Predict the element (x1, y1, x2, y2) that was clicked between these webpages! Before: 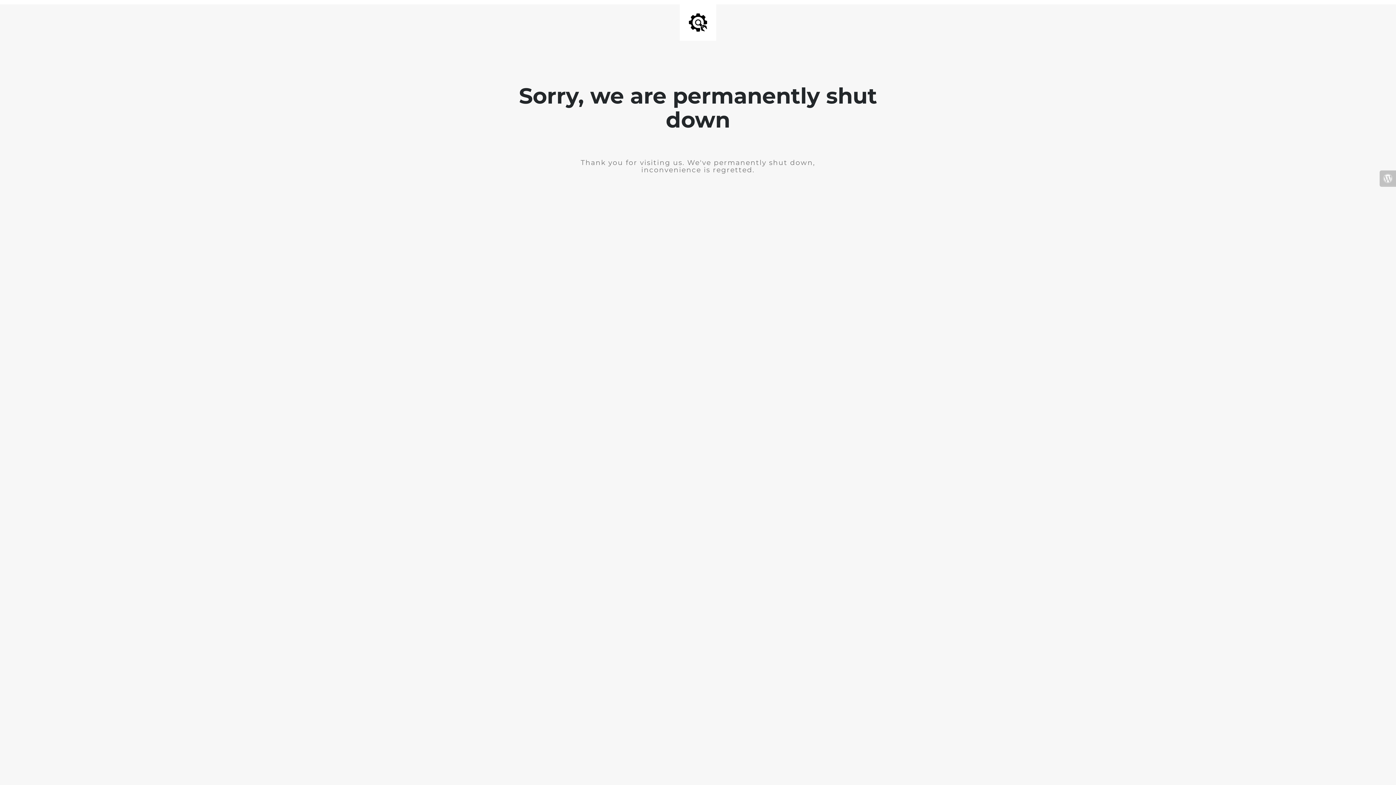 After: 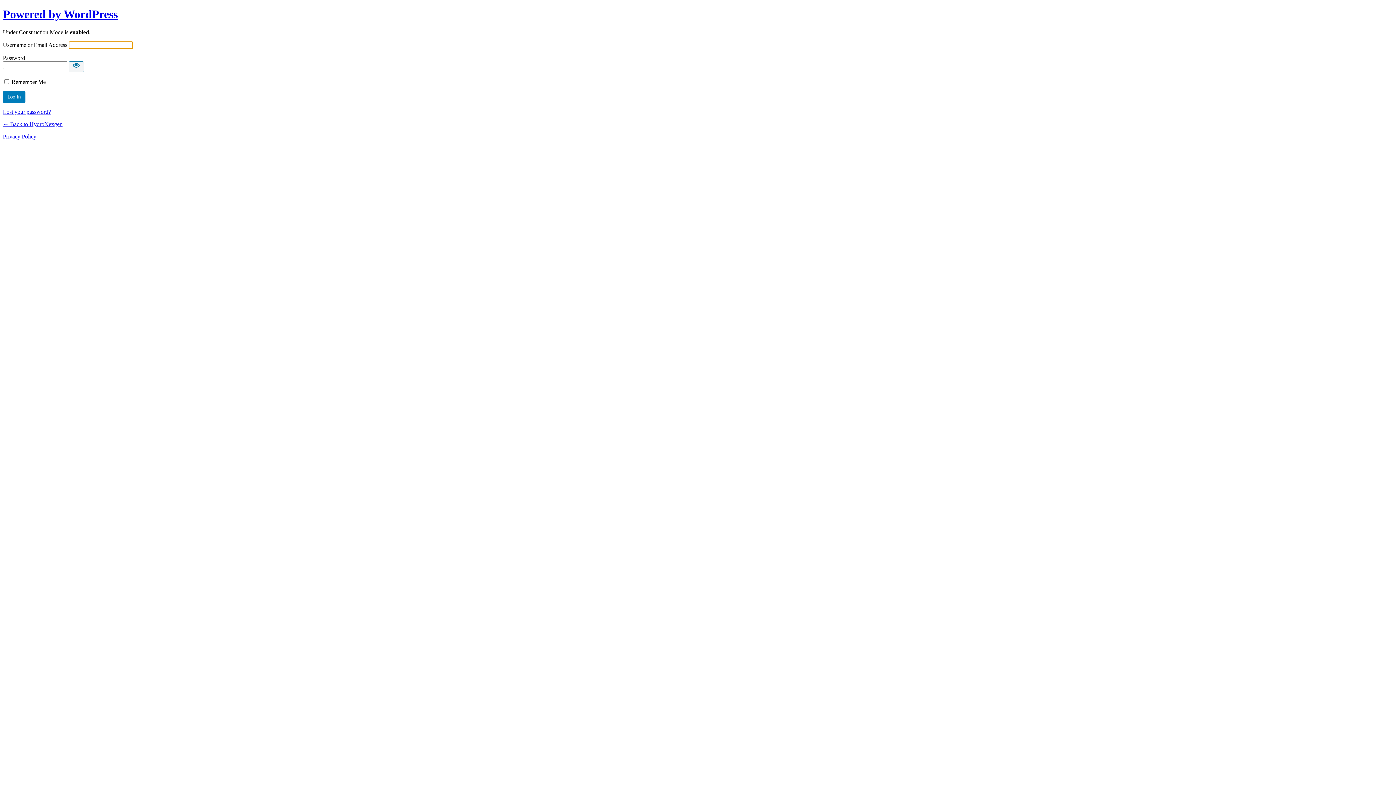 Action: bbox: (1380, 170, 1396, 186)